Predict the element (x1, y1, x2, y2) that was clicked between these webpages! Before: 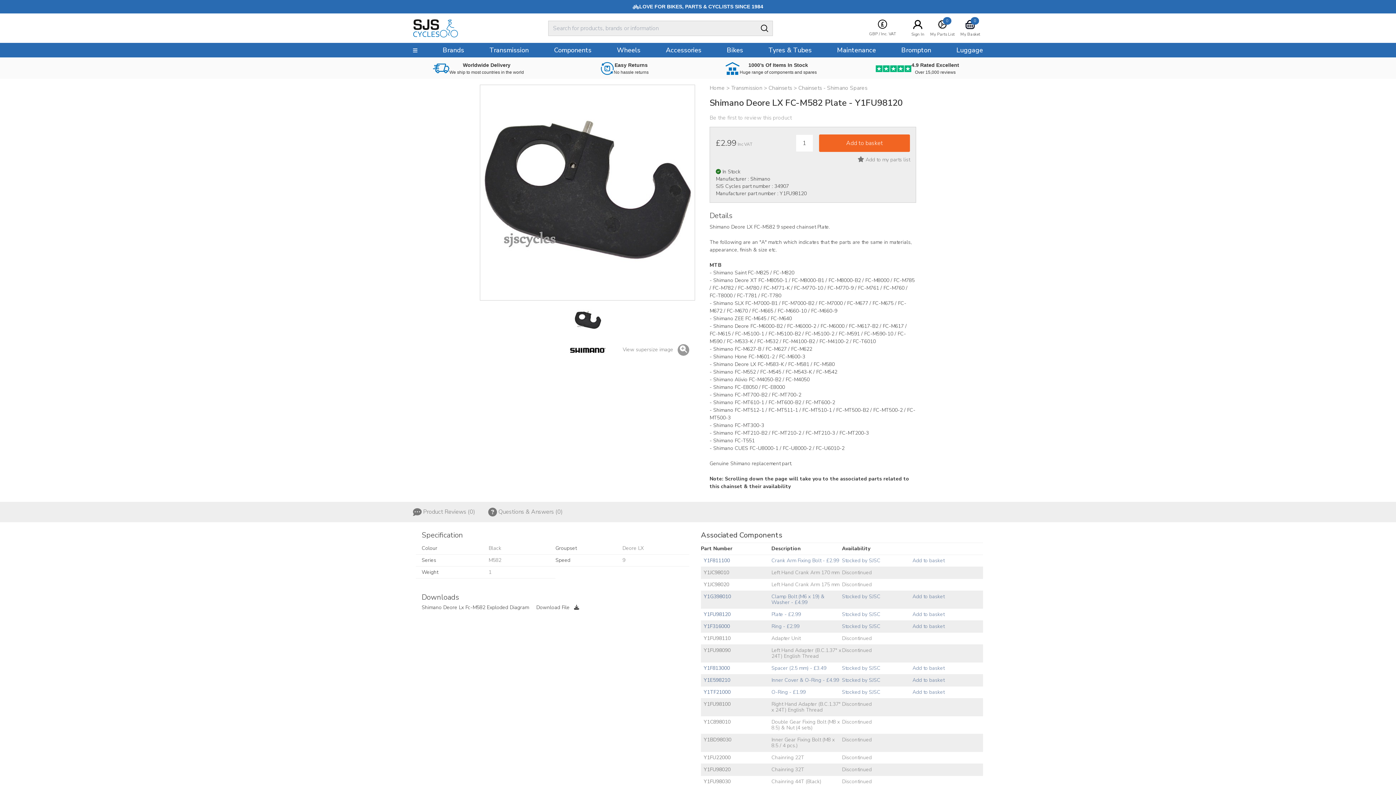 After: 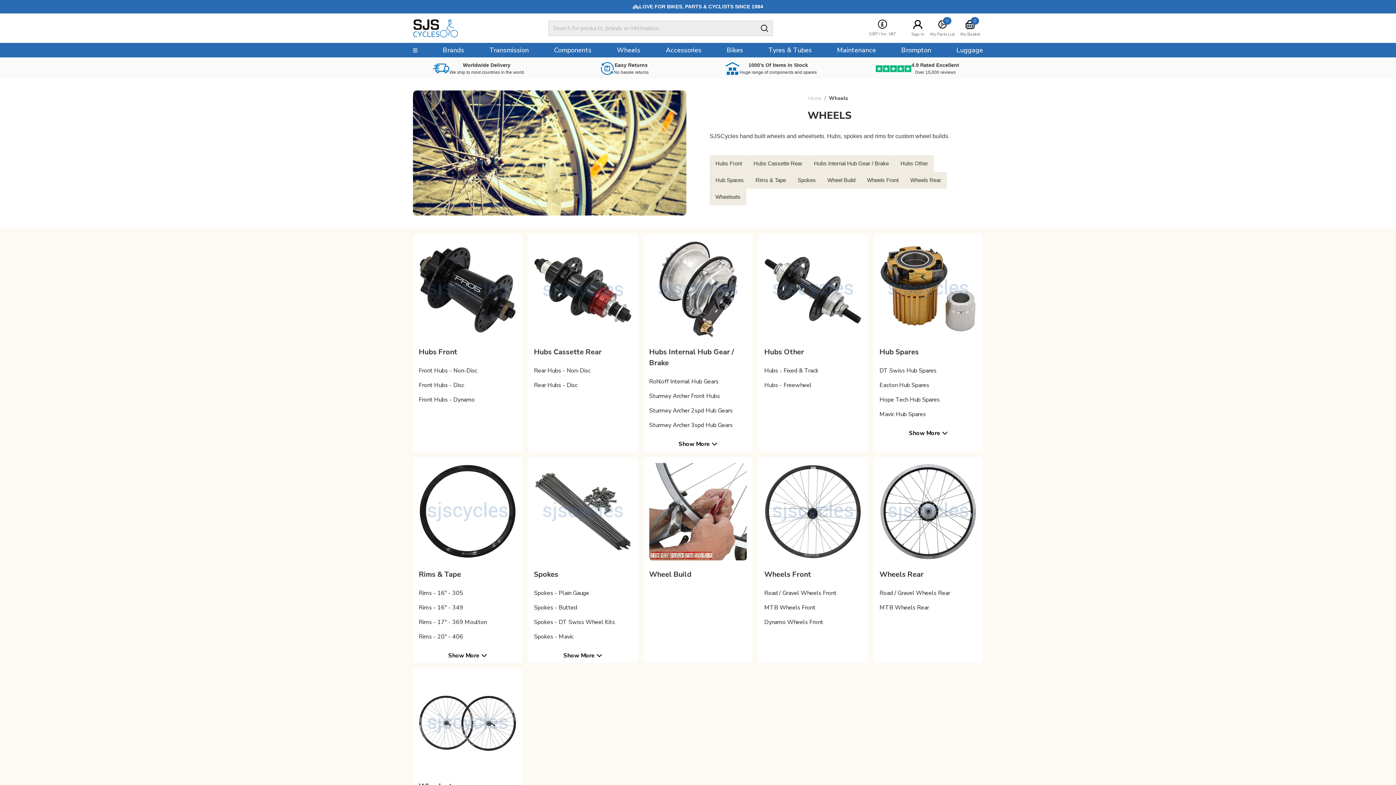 Action: label: Wheels bbox: (611, 42, 646, 57)